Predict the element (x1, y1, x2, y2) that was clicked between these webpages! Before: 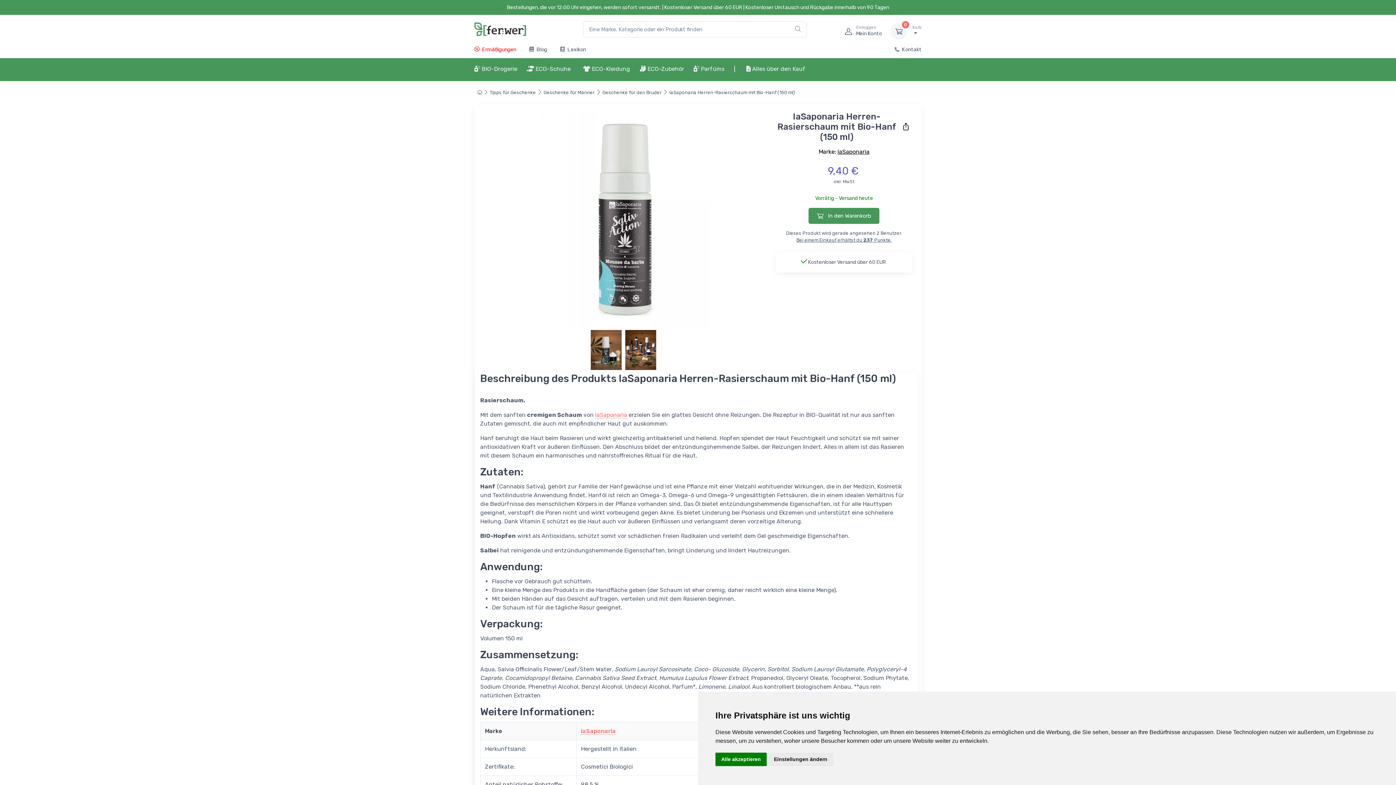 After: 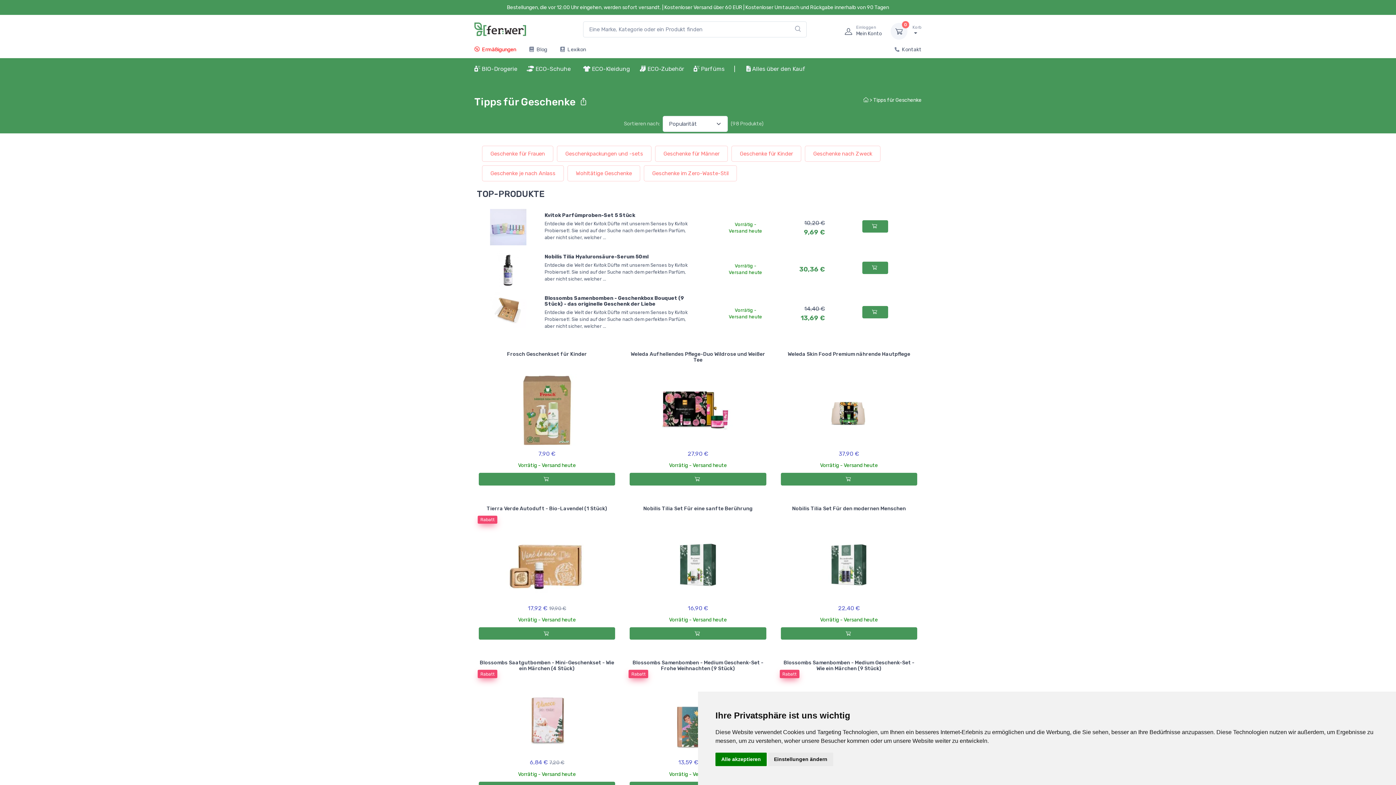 Action: bbox: (489, 89, 536, 95) label: Tipps für Geschenke